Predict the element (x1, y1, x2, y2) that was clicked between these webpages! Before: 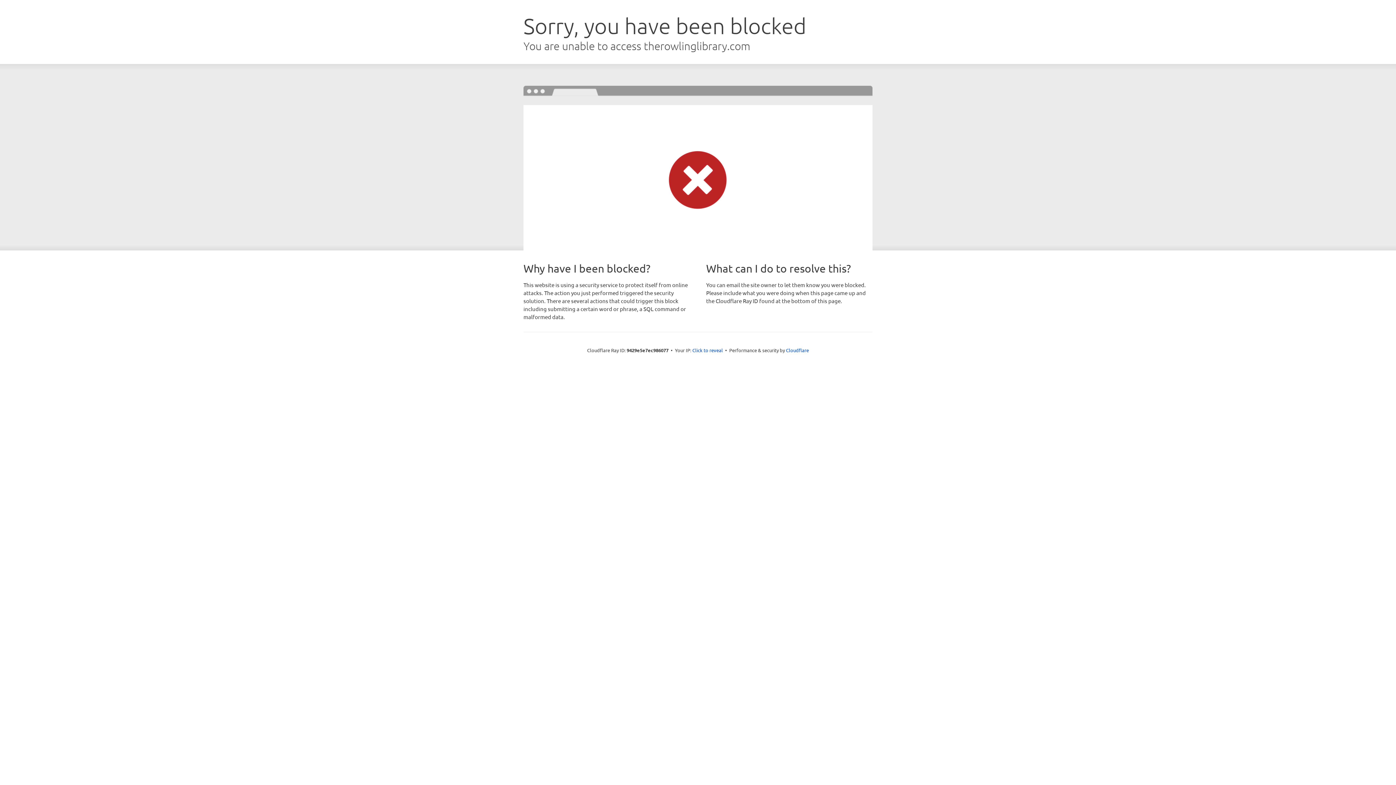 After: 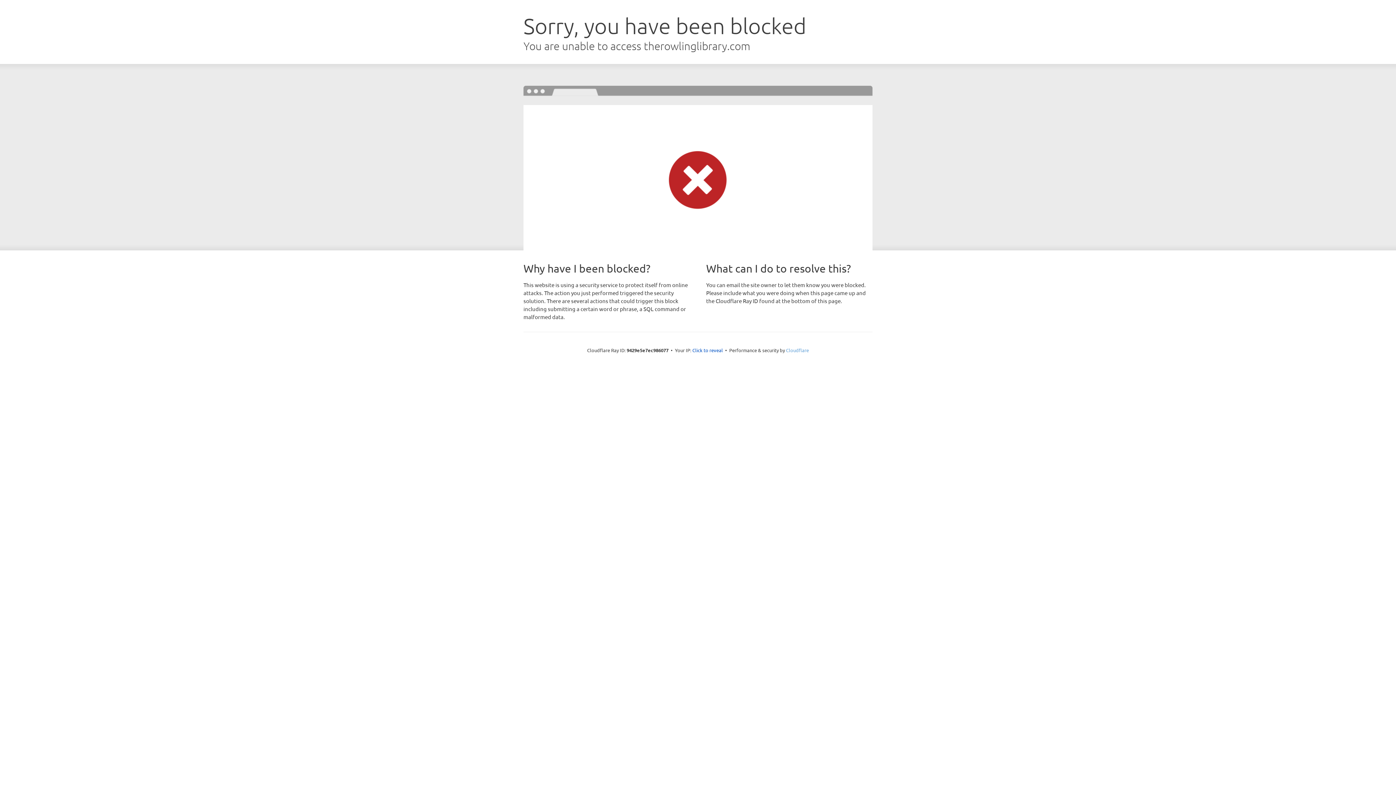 Action: label: Cloudflare bbox: (786, 347, 809, 353)